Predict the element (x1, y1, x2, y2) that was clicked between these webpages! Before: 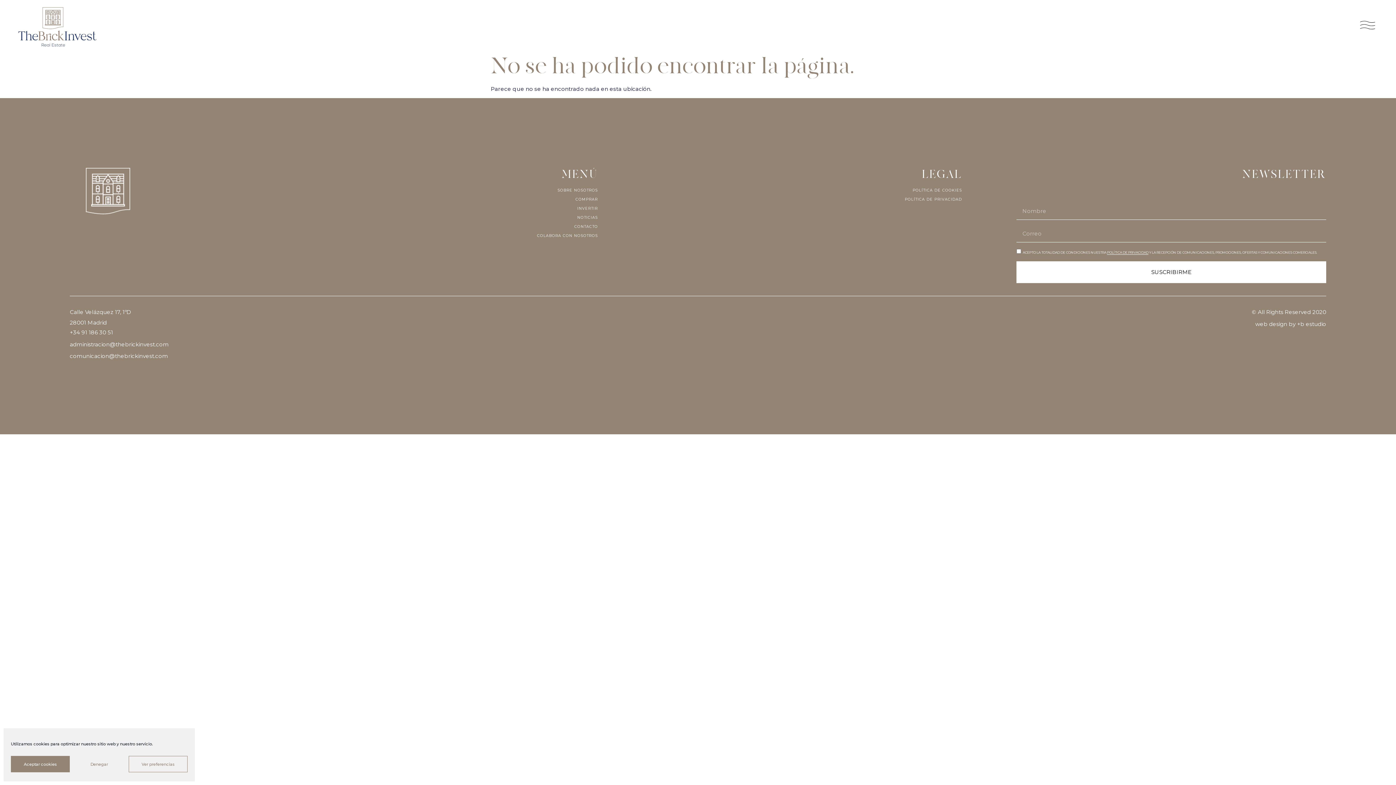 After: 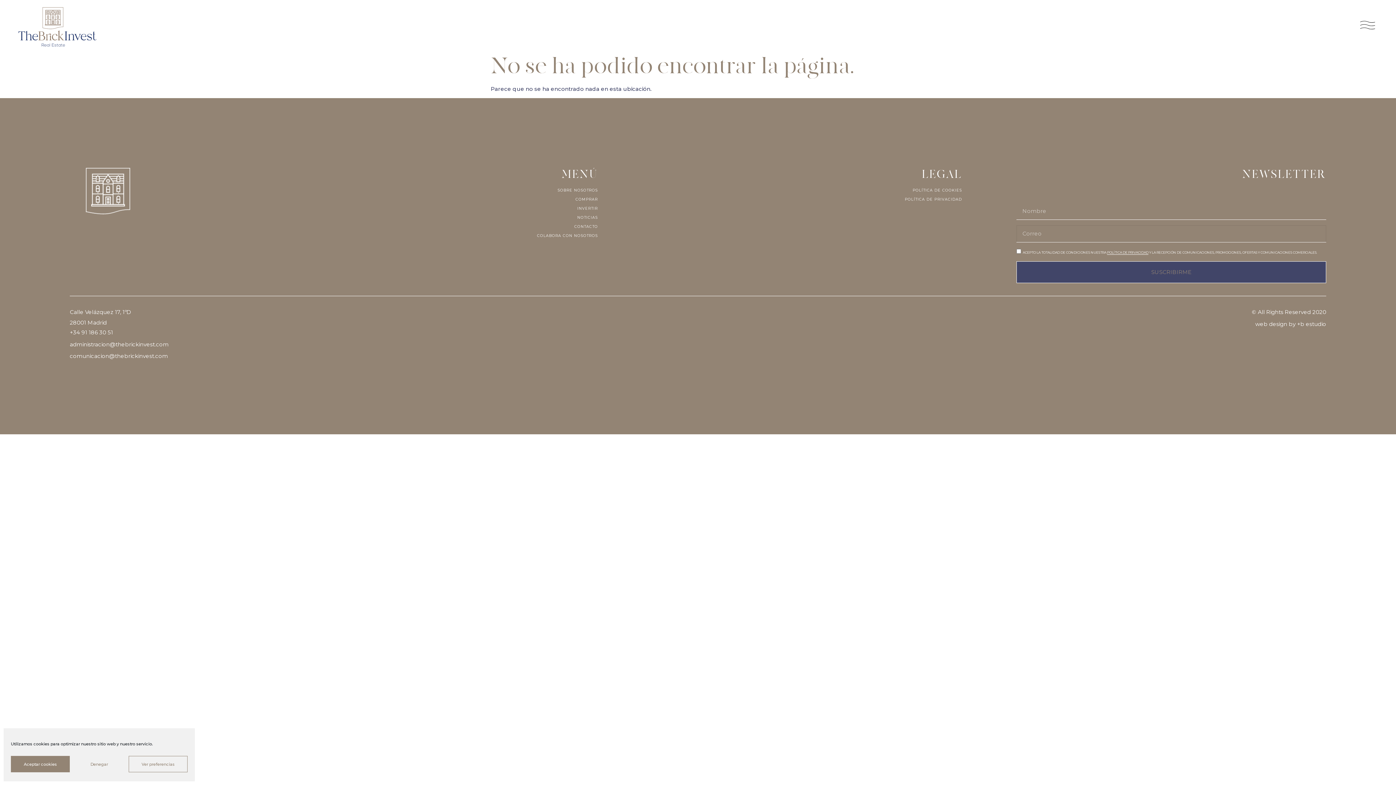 Action: bbox: (1016, 261, 1326, 283) label: SUSCRIBIRME